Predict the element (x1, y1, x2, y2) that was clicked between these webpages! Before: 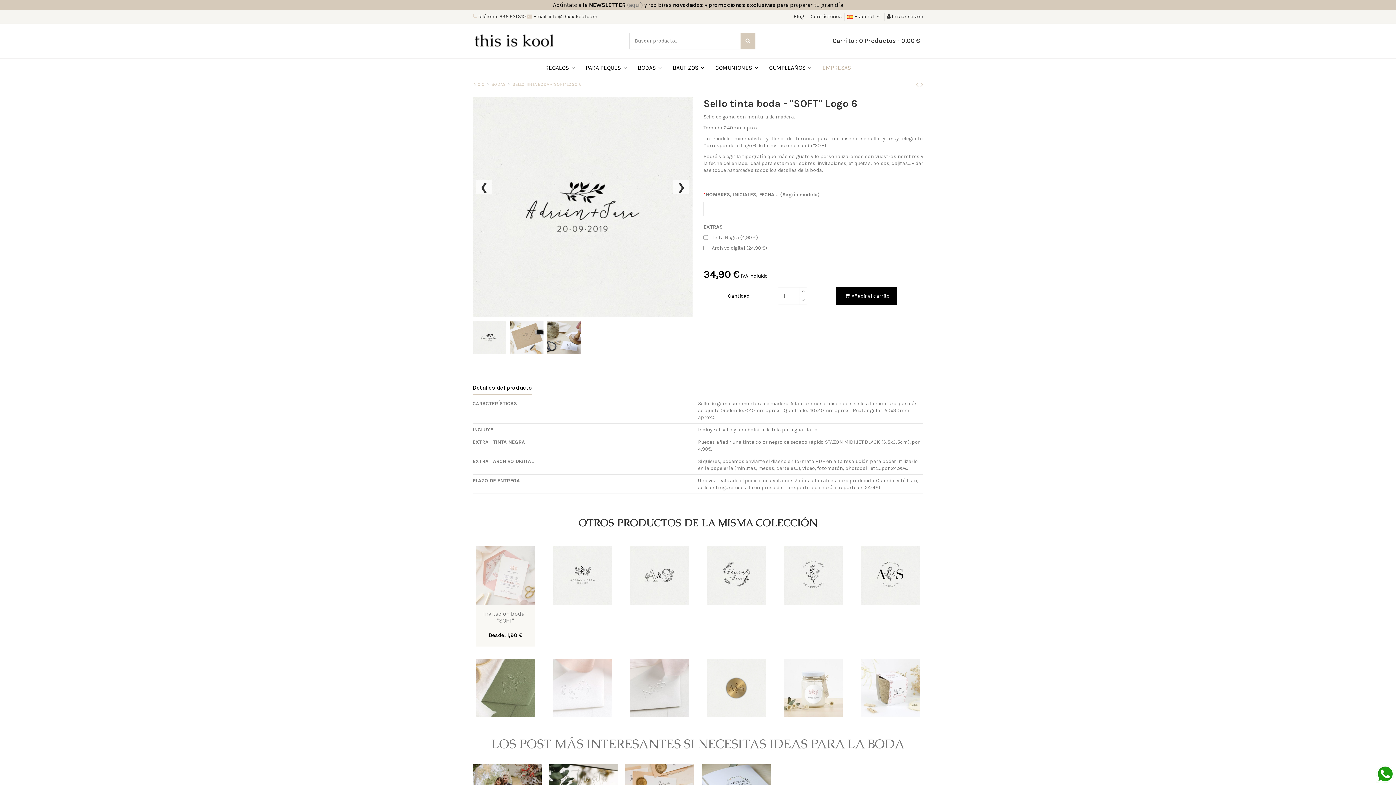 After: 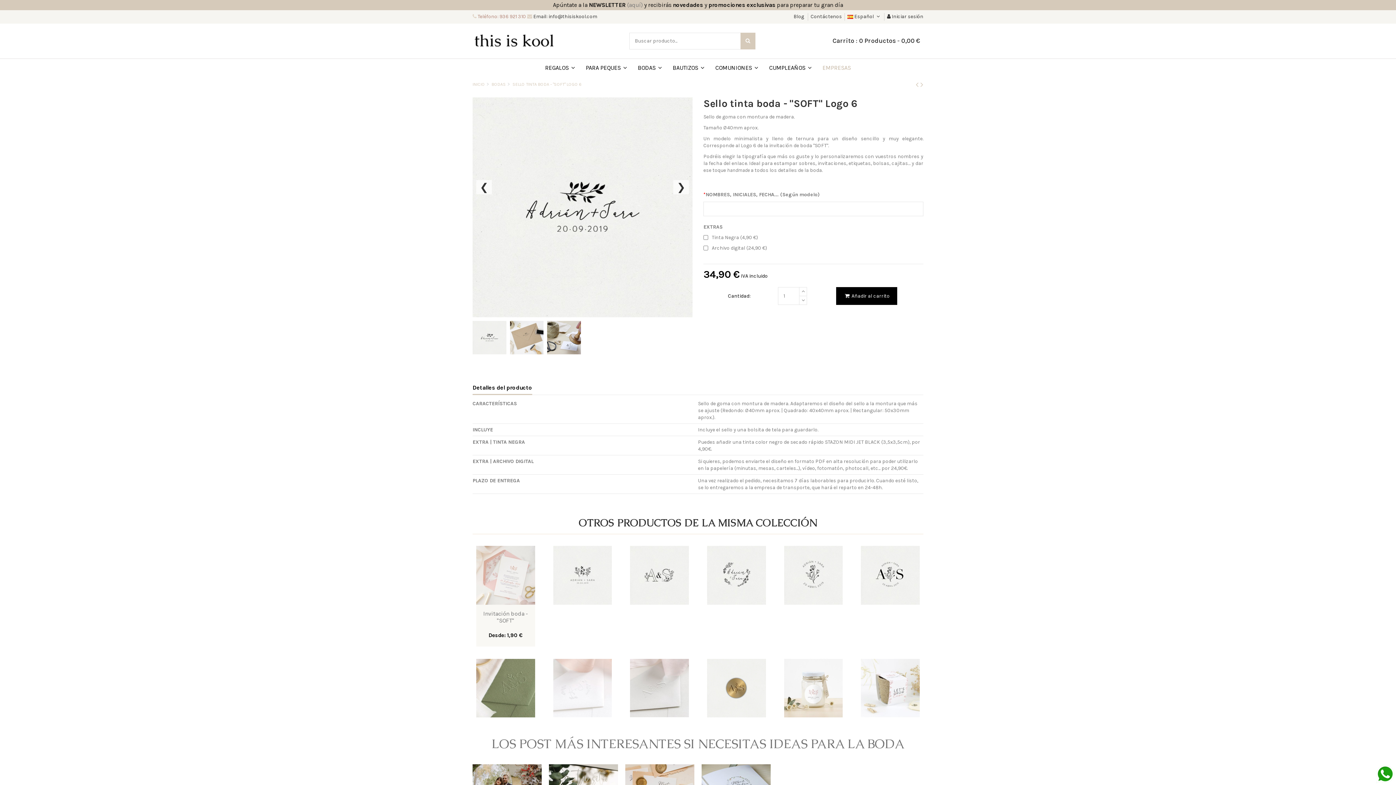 Action: bbox: (476, 13, 526, 19) label:  Teléfono: 936 921 310